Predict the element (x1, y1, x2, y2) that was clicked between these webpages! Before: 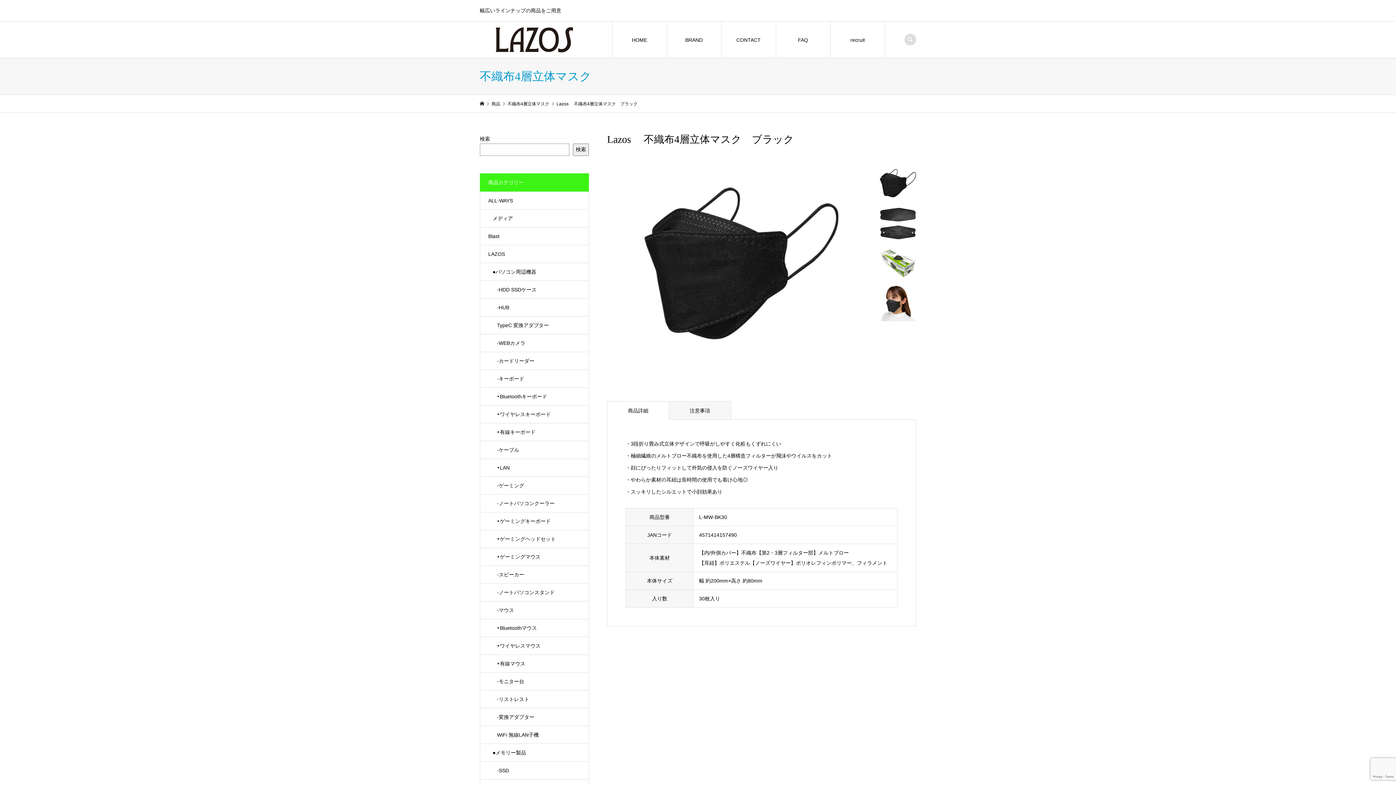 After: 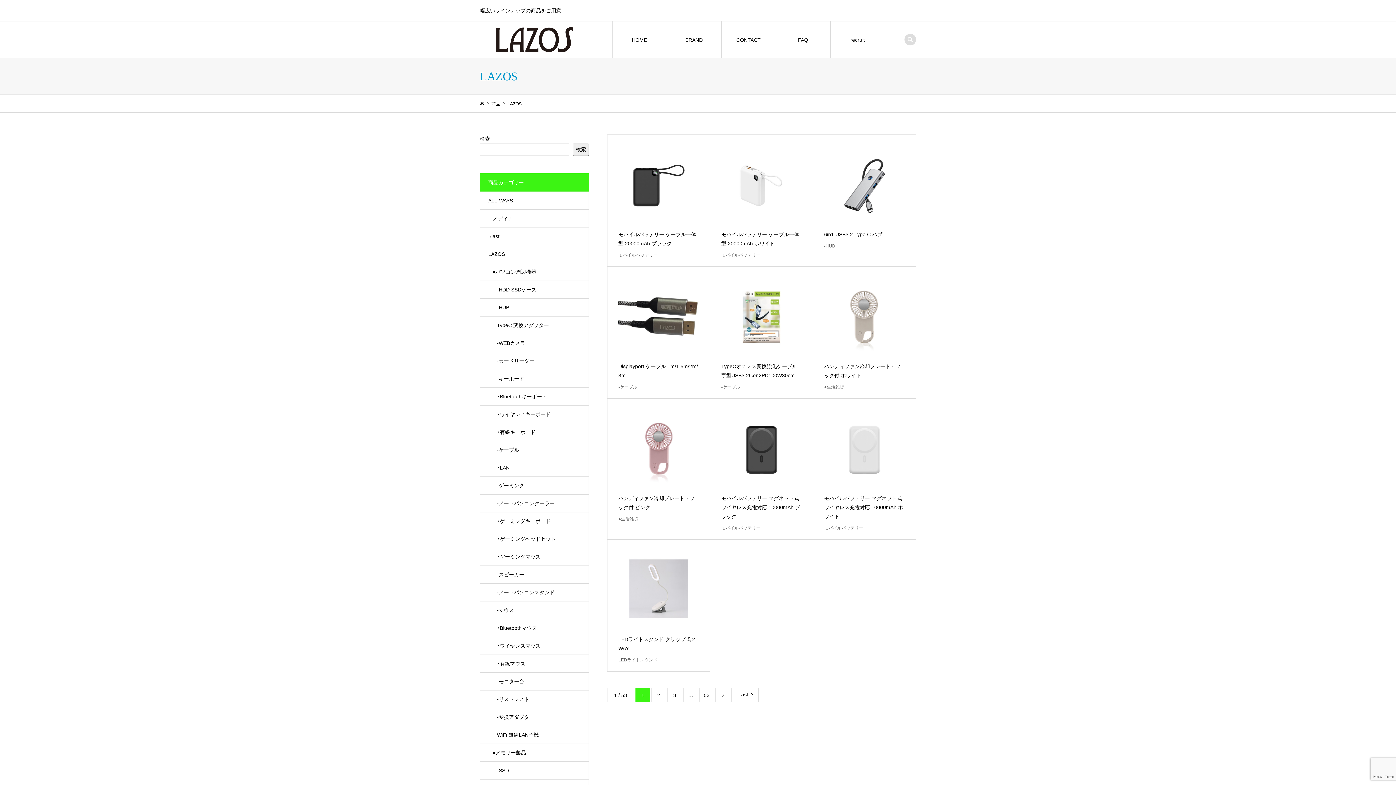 Action: bbox: (480, 245, 588, 262) label: LAZOS